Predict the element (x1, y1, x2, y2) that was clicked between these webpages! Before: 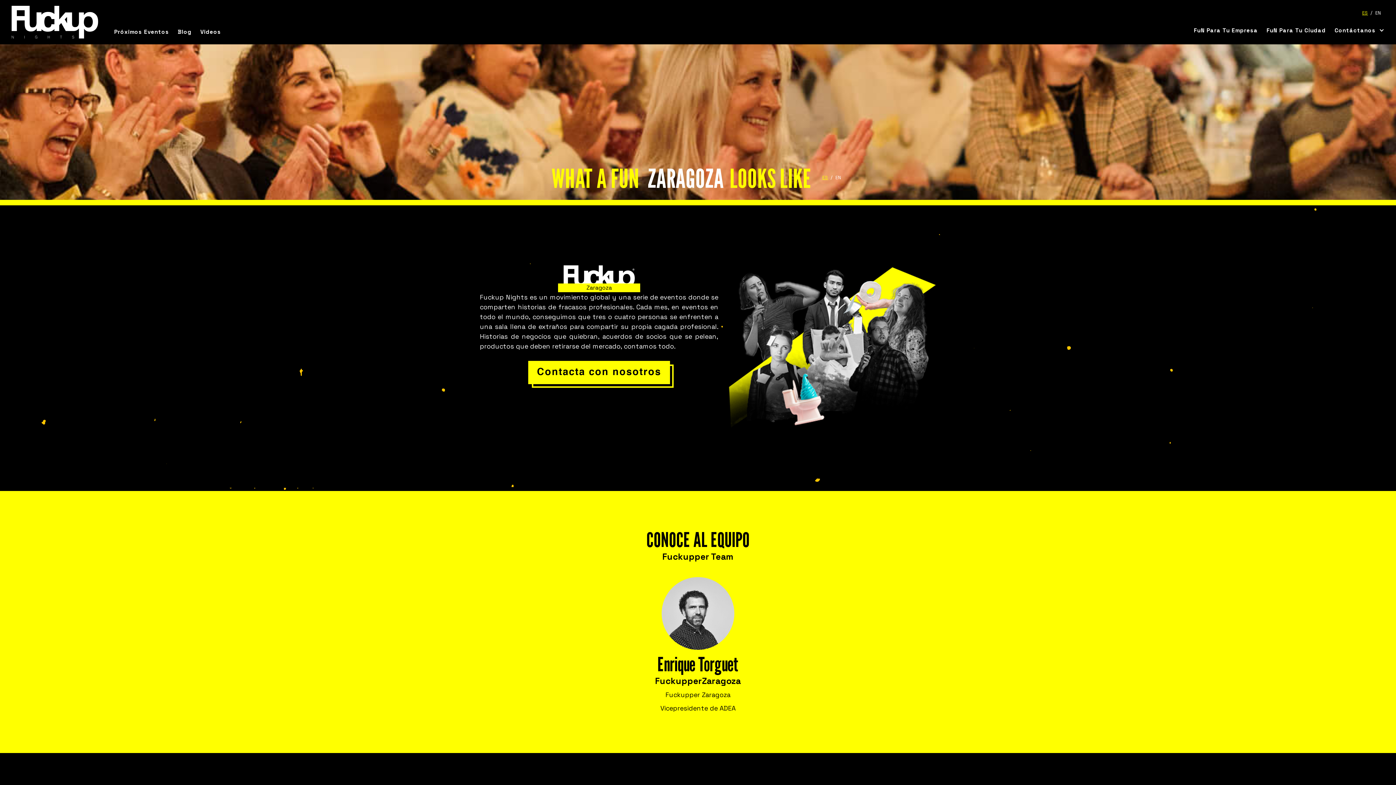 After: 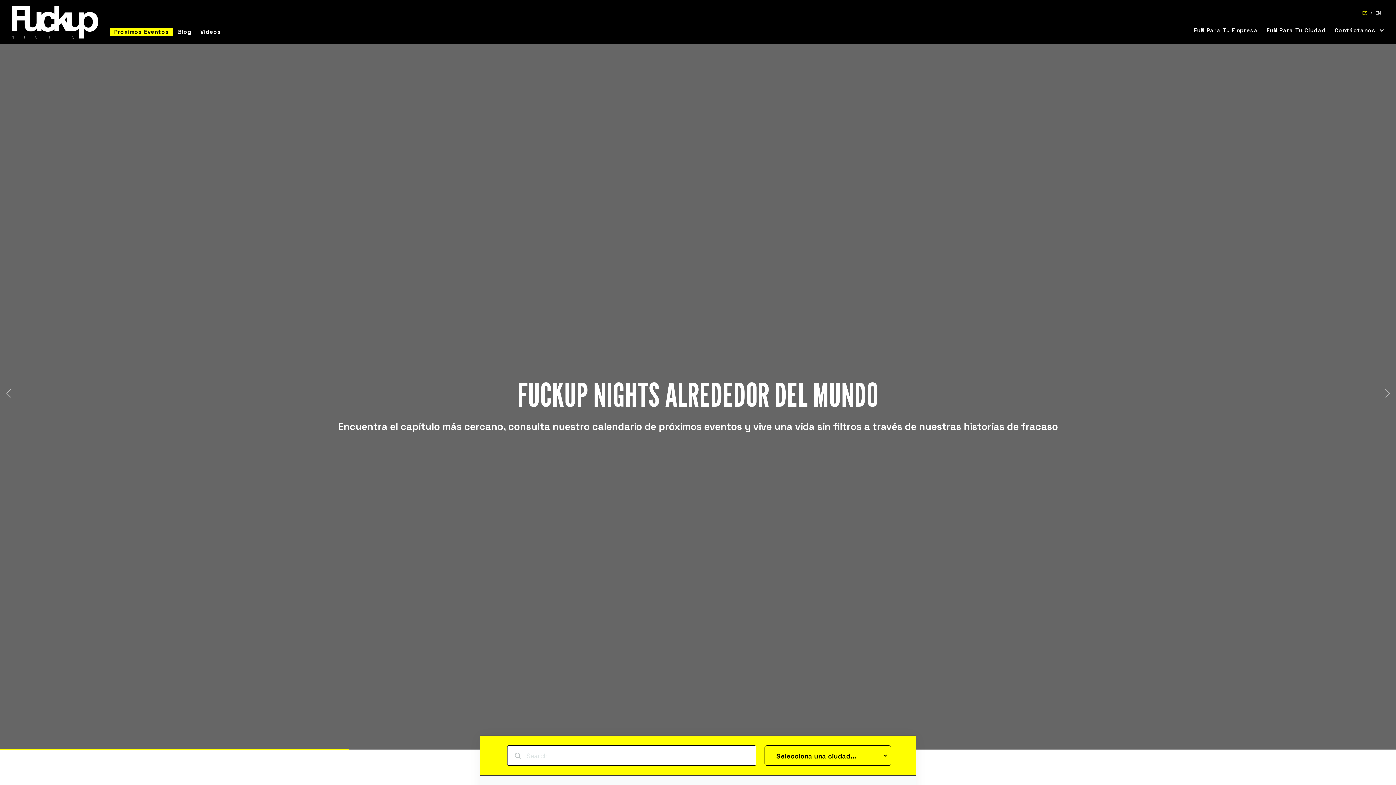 Action: label: Próximos Eventos bbox: (109, 28, 173, 35)